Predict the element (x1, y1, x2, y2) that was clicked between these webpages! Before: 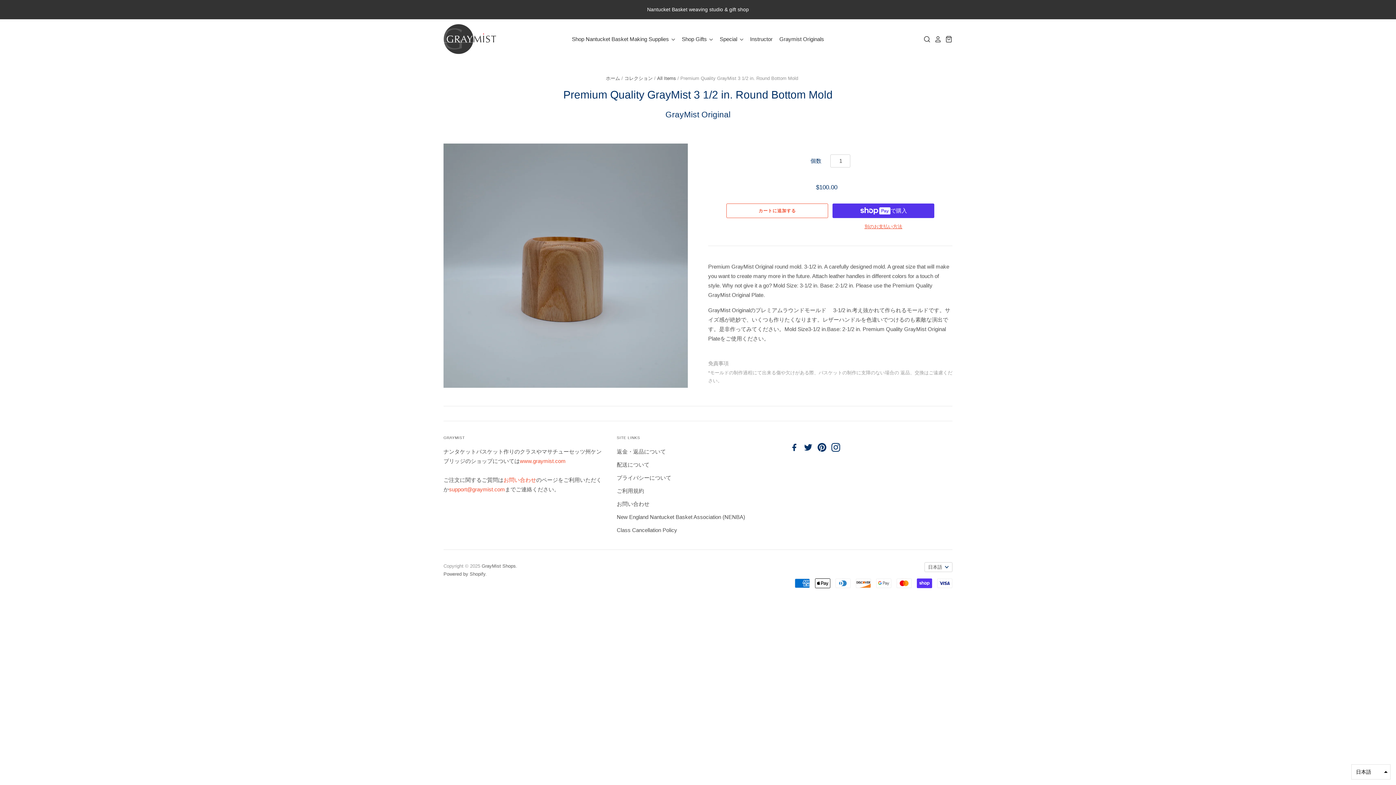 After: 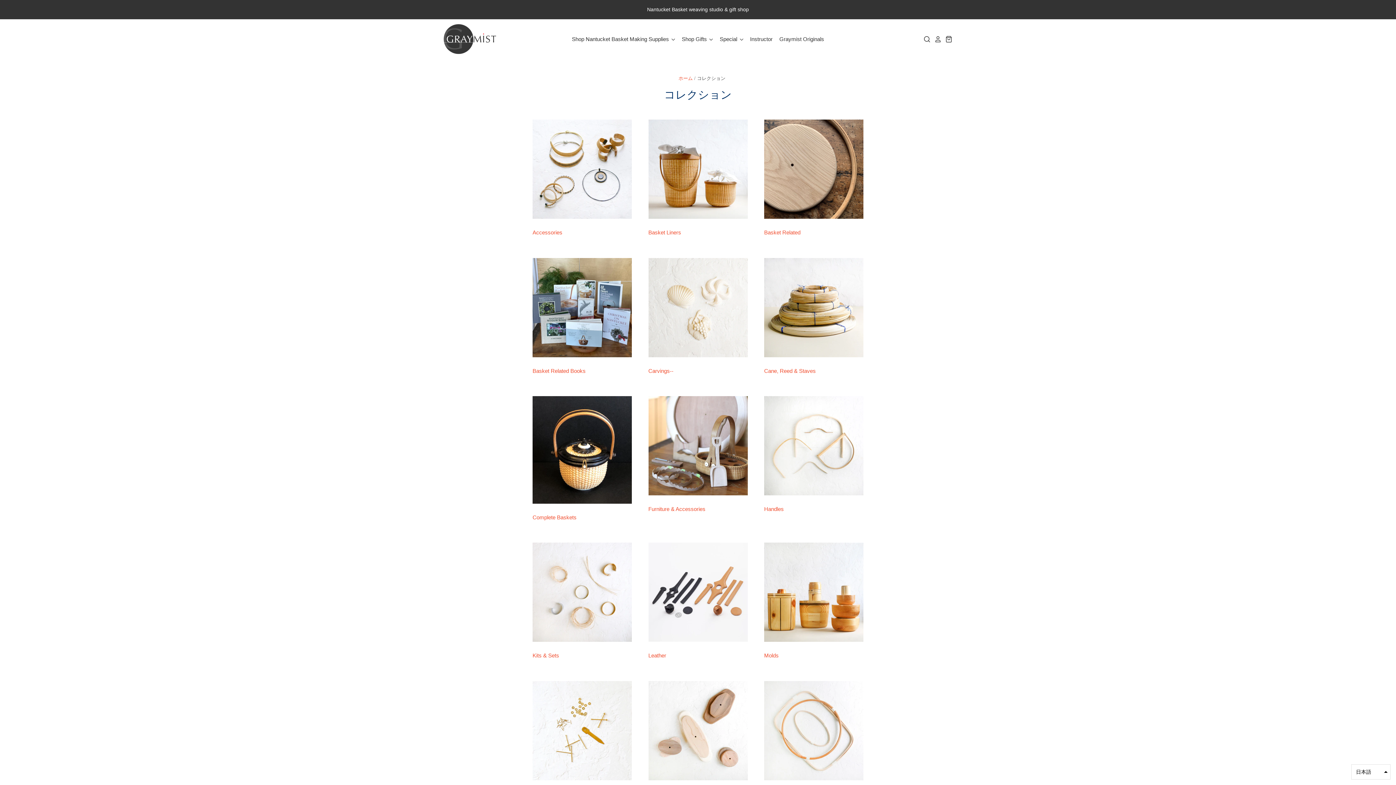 Action: label: Shop Nantucket Basket Making Supplies  bbox: (571, 34, 676, 44)